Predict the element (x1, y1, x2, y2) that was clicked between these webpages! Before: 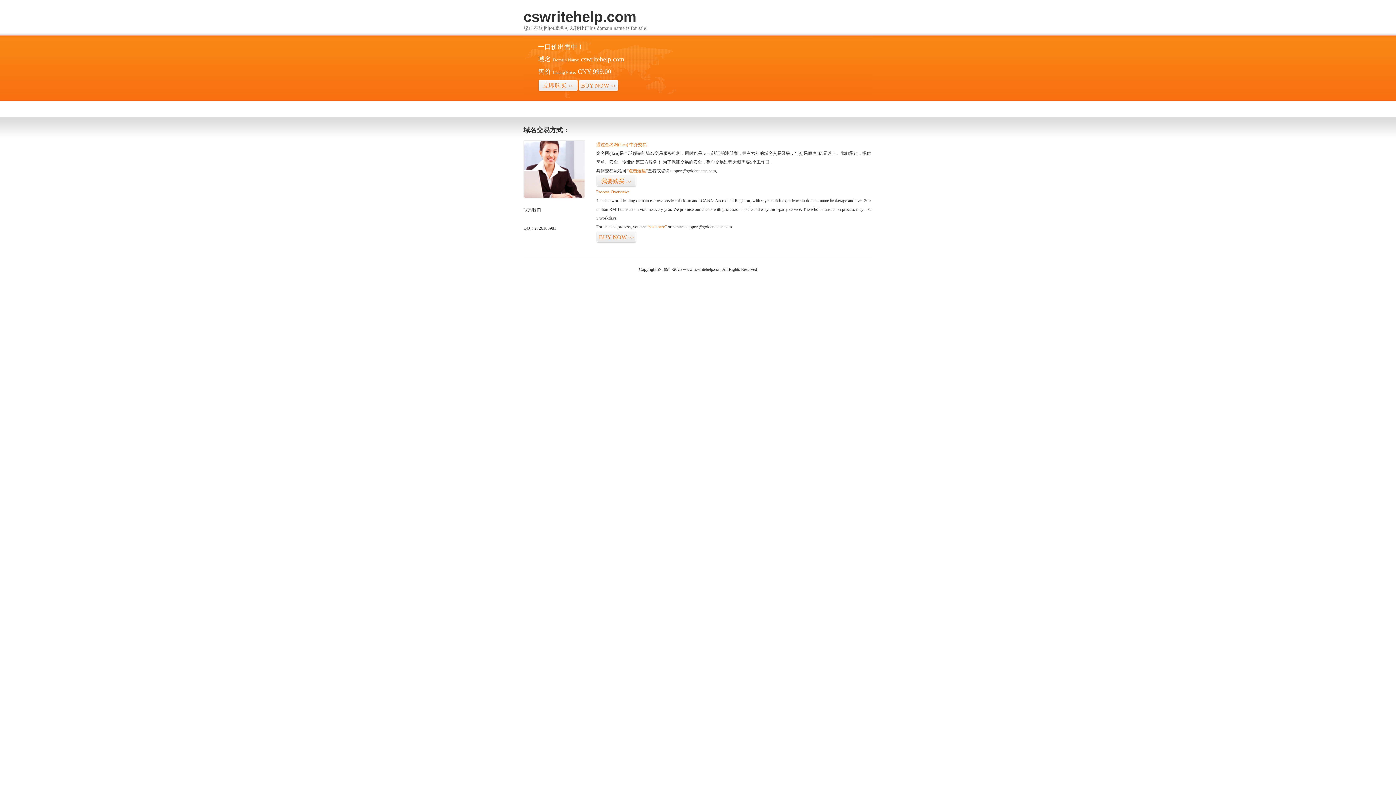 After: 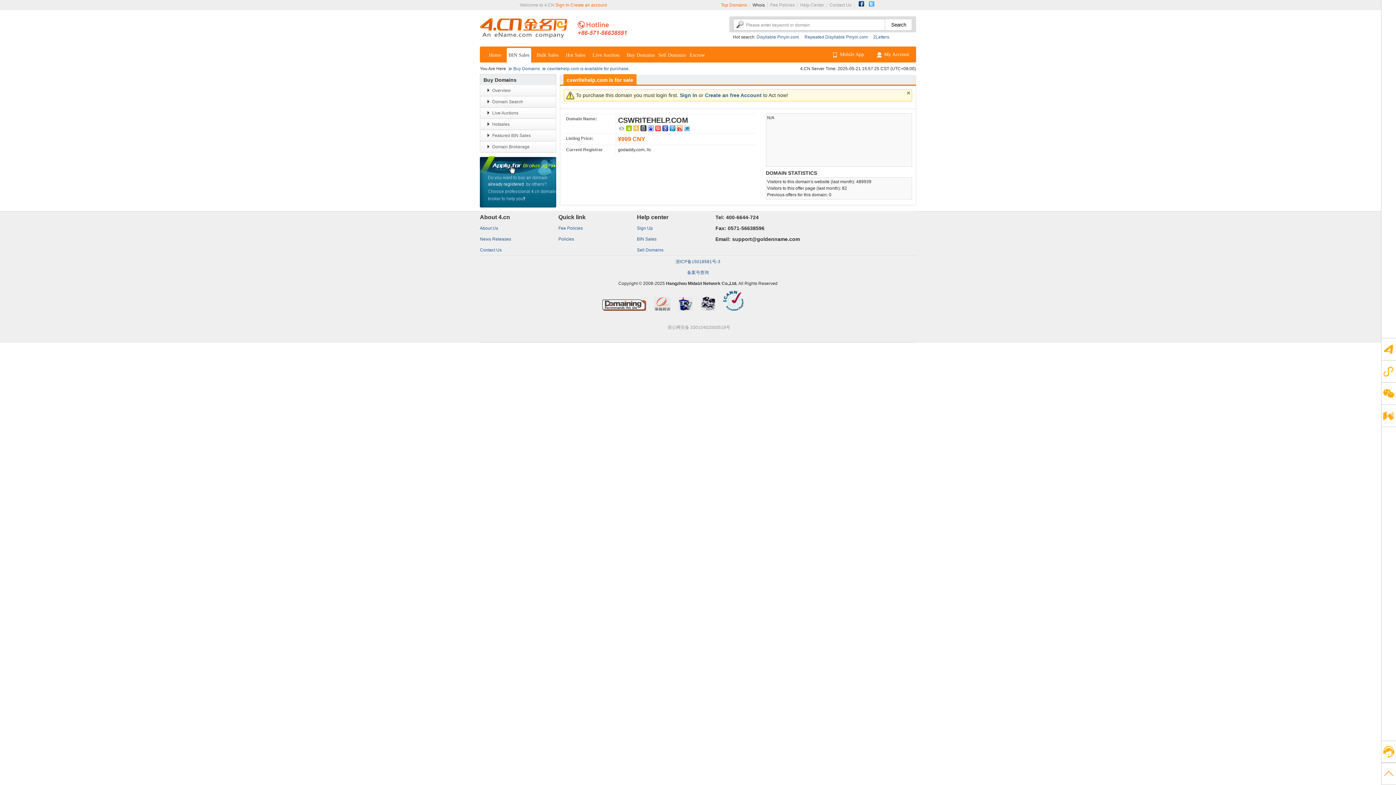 Action: label: 立即购买>> bbox: (538, 79, 578, 92)